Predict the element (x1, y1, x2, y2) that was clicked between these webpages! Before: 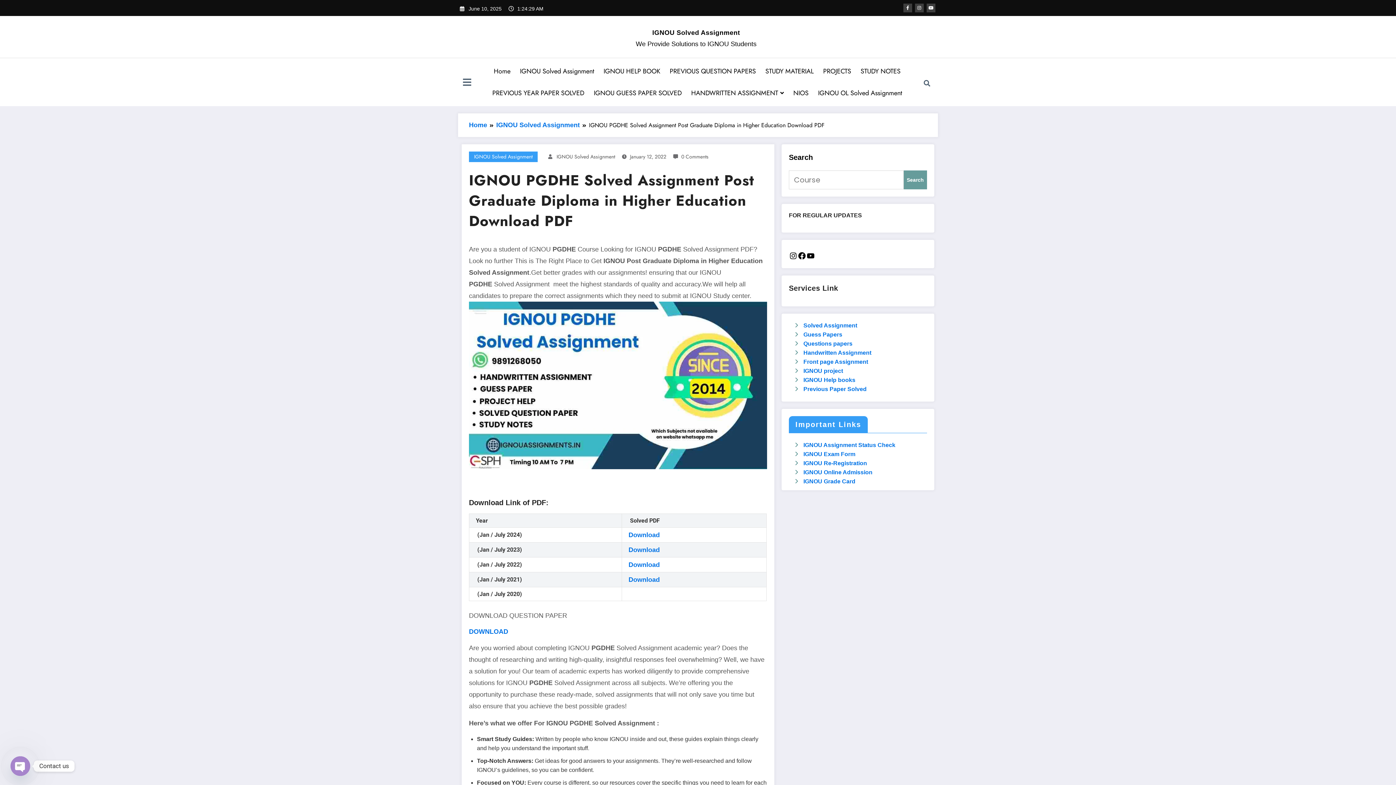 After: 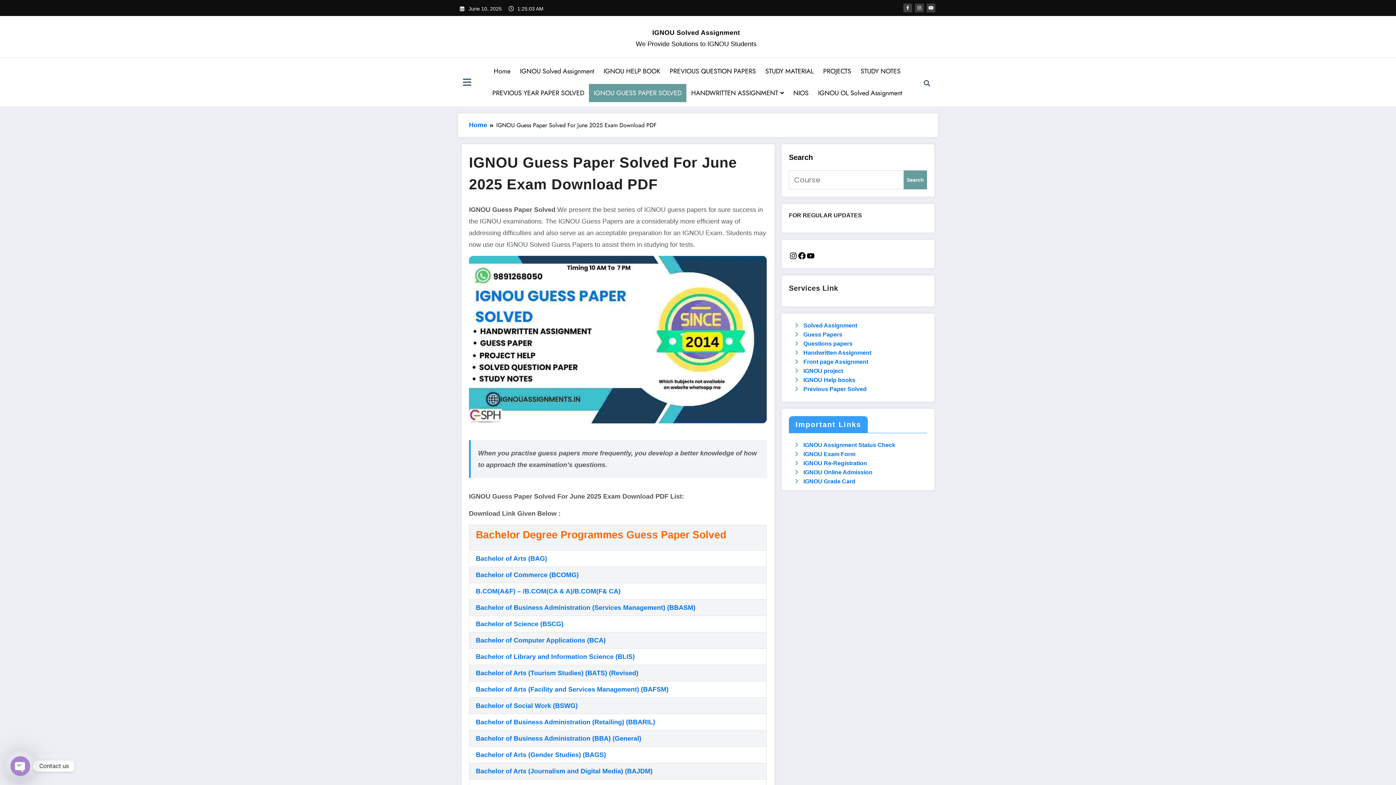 Action: label: IGNOU GUESS PAPER SOLVED bbox: (589, 83, 686, 102)